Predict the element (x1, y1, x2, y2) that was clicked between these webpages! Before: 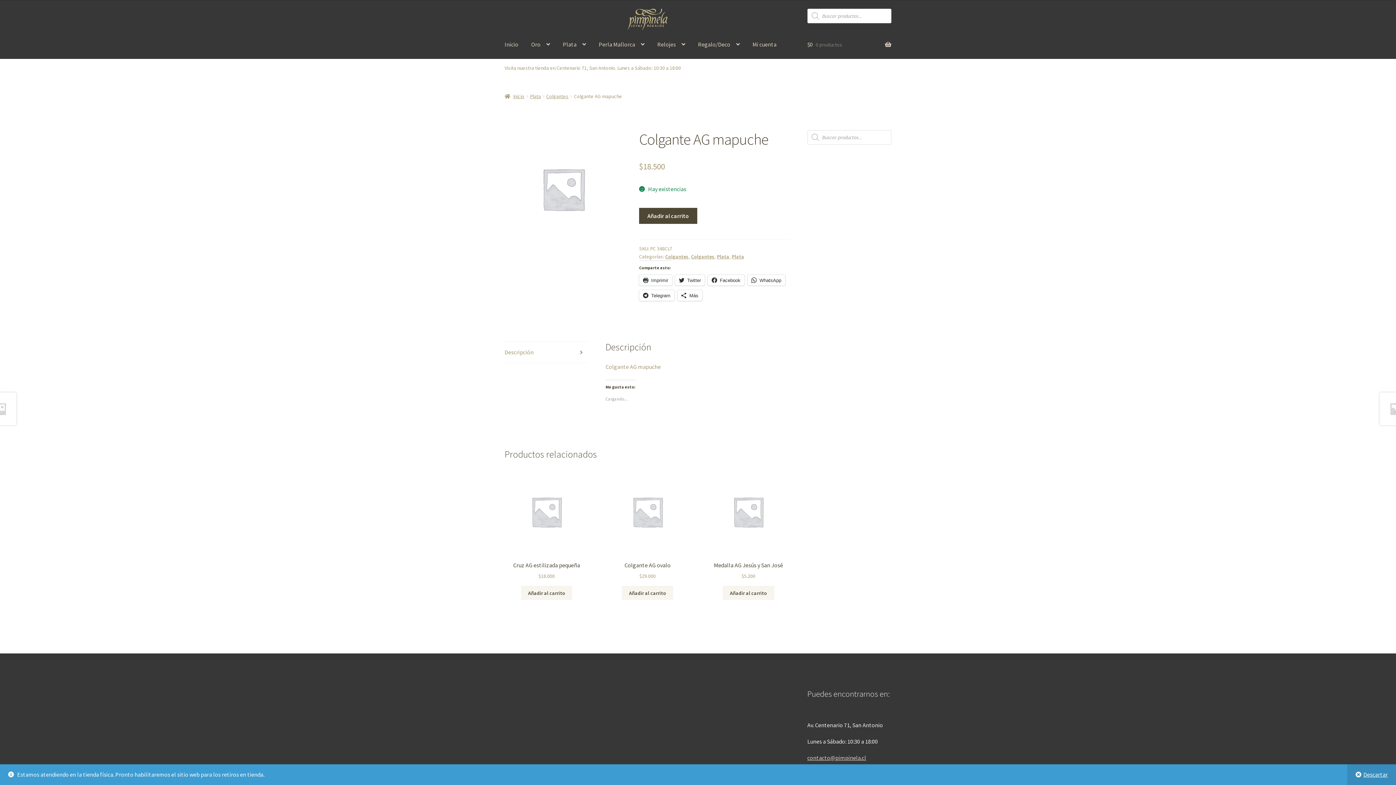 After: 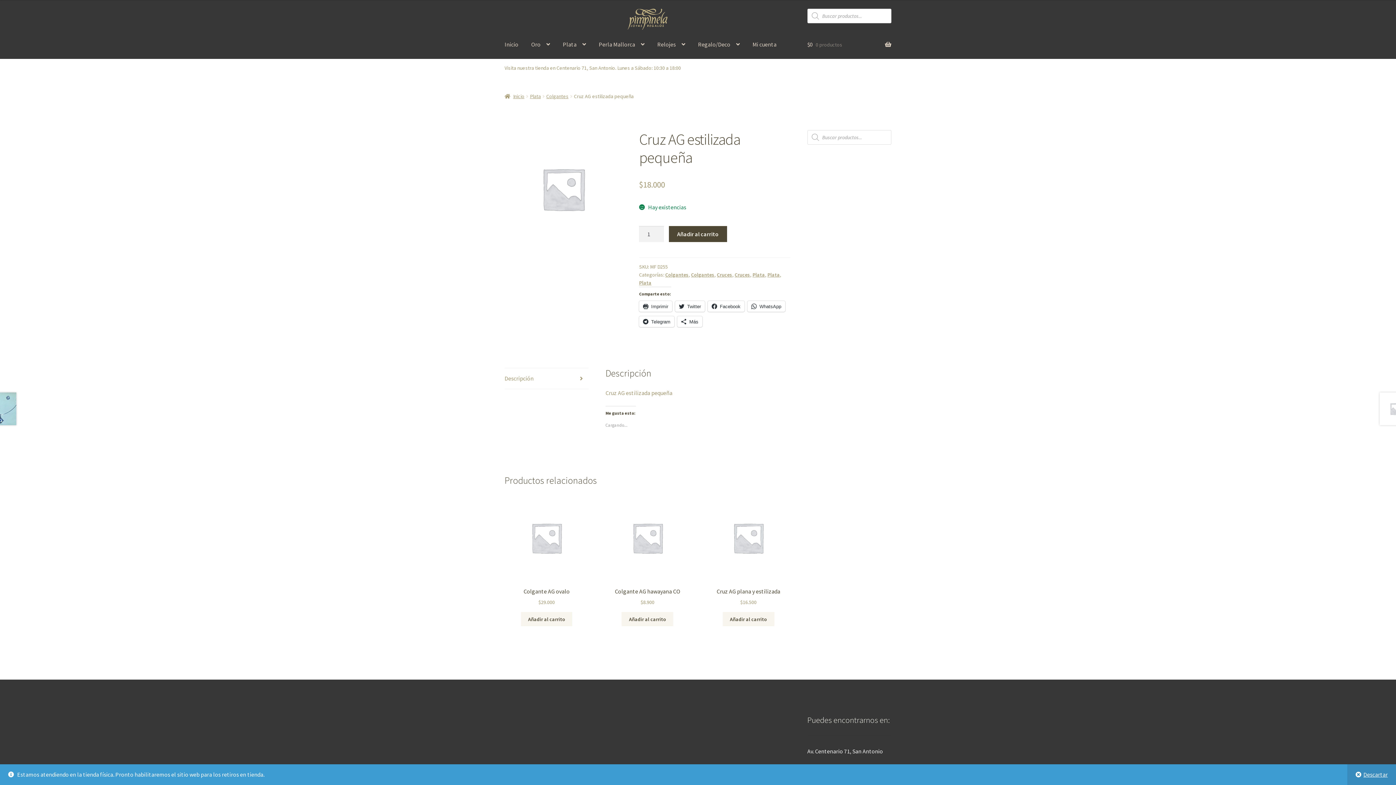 Action: label: Cruz AG estilizada pequeña
$18.000 bbox: (504, 469, 588, 580)